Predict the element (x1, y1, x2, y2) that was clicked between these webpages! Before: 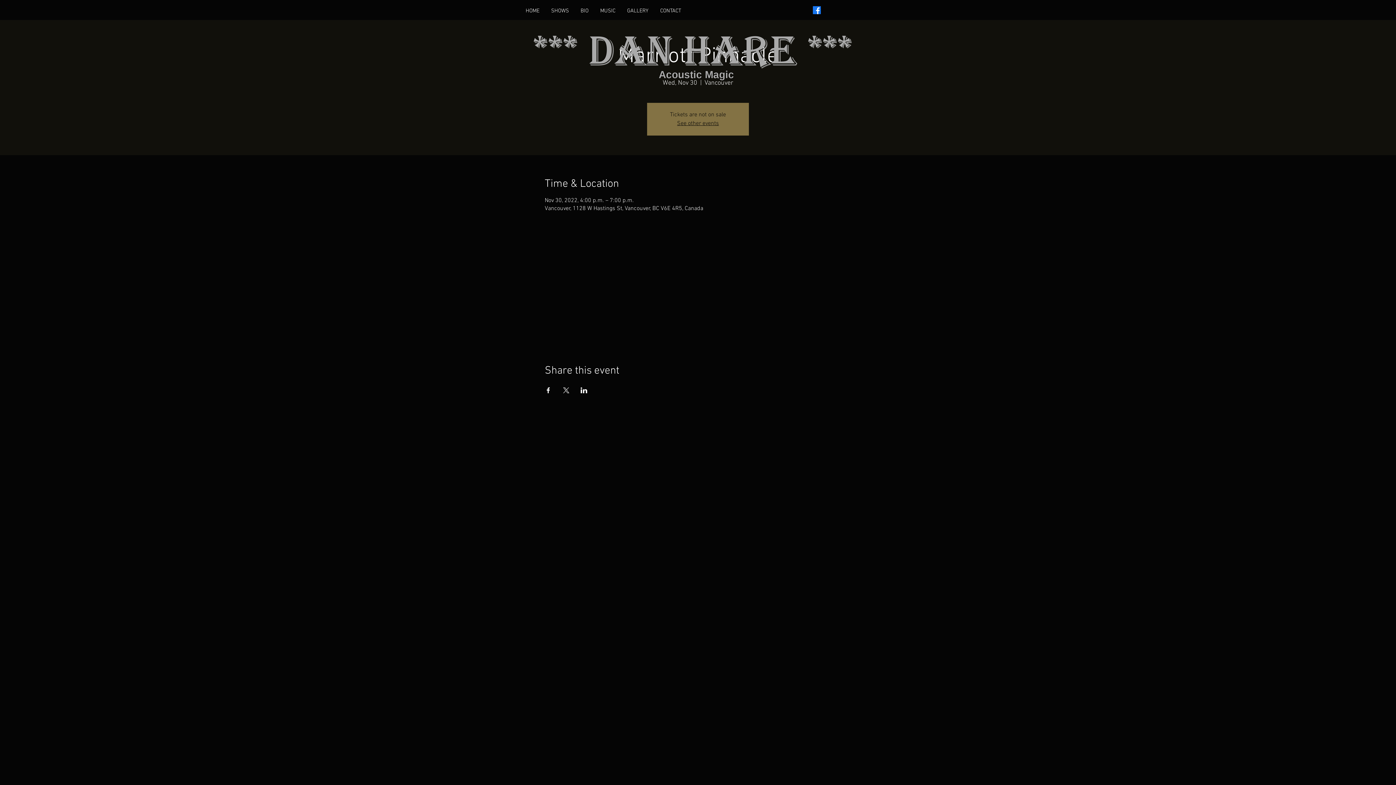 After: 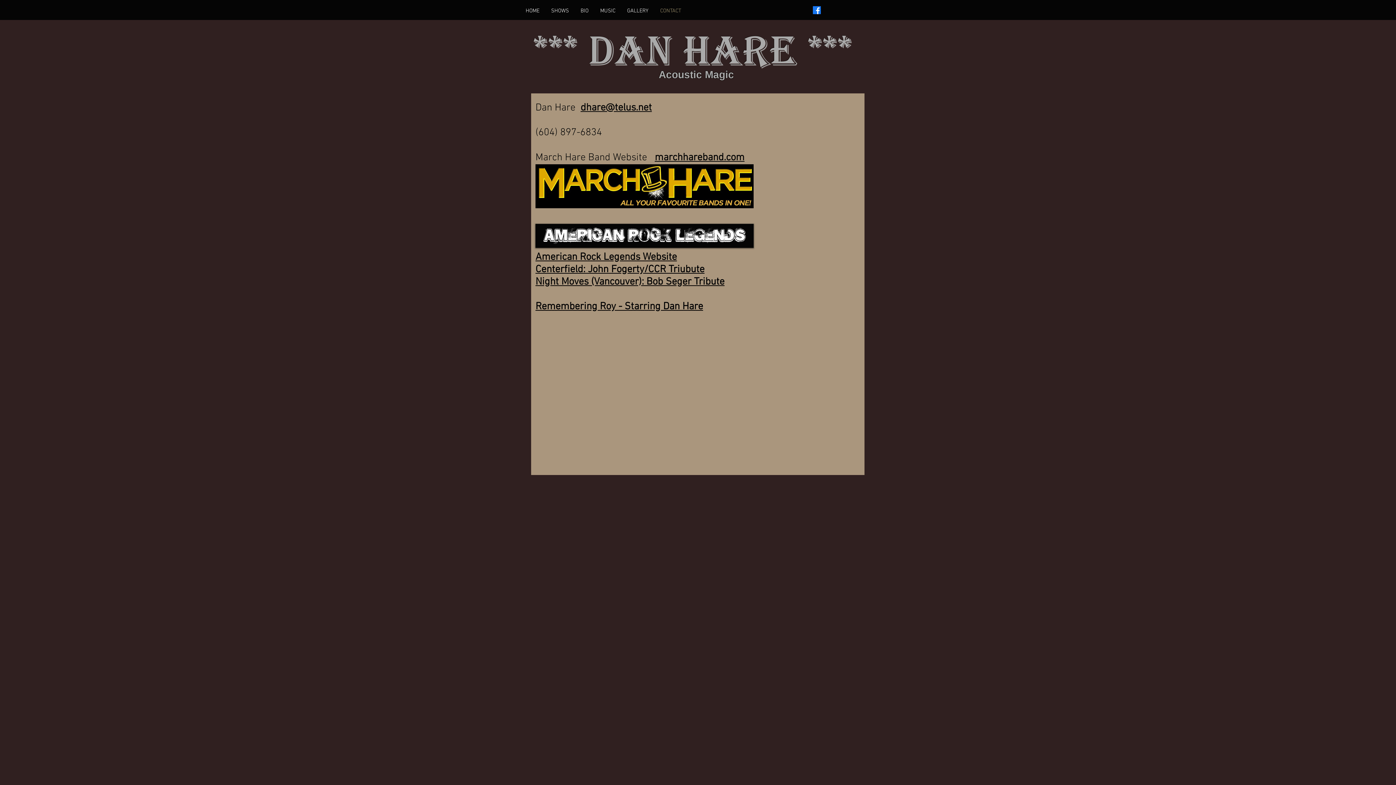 Action: bbox: (654, 6, 687, 15) label: CONTACT